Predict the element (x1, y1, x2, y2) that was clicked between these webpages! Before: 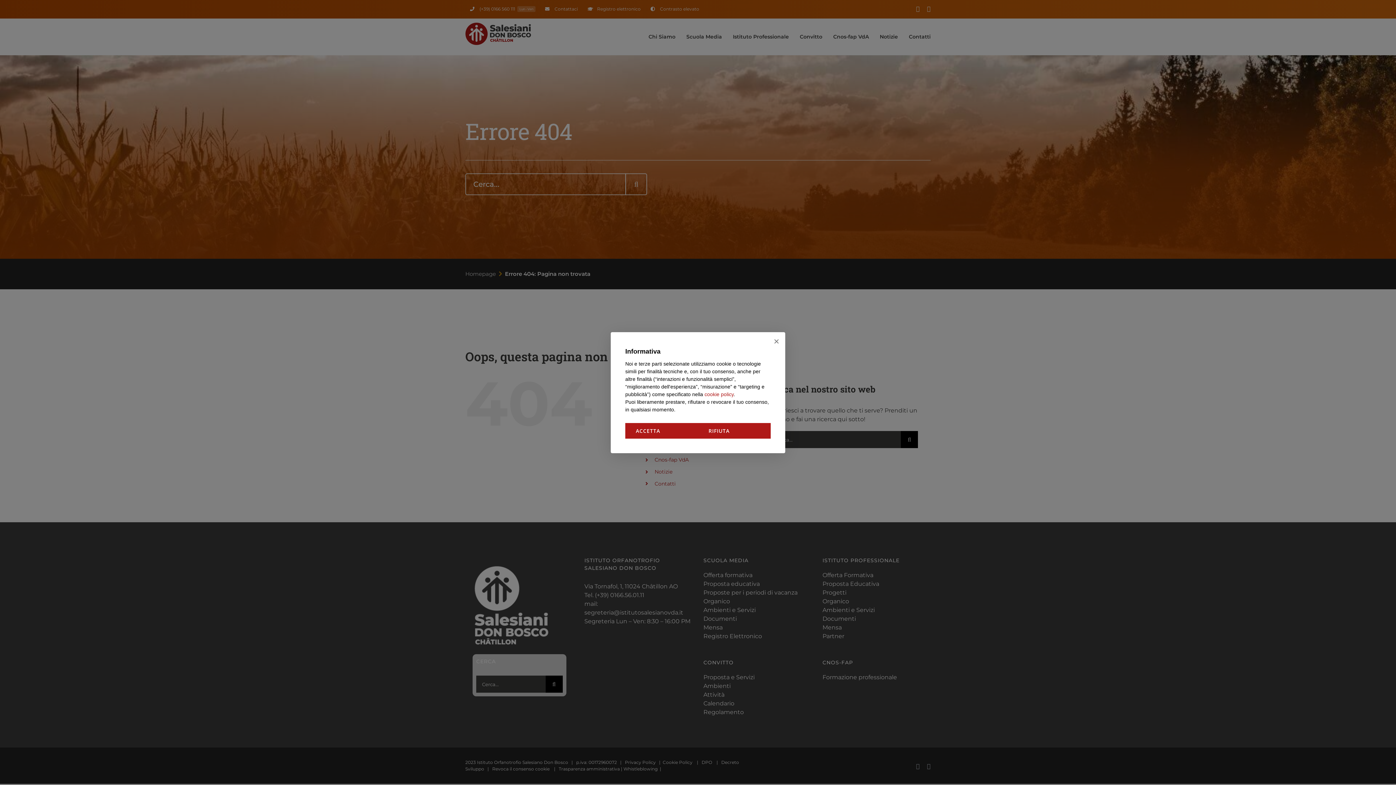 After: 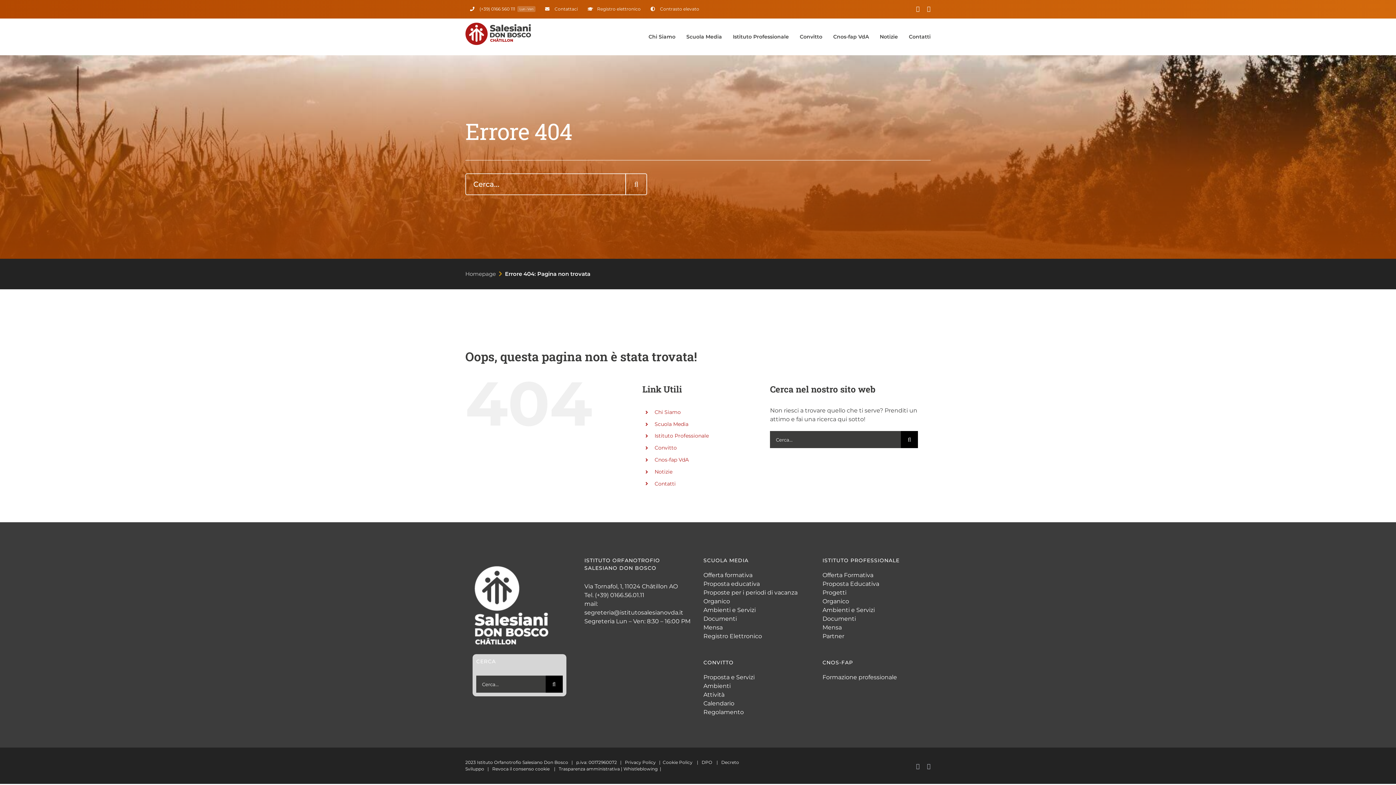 Action: bbox: (625, 423, 698, 438) label: Accetta